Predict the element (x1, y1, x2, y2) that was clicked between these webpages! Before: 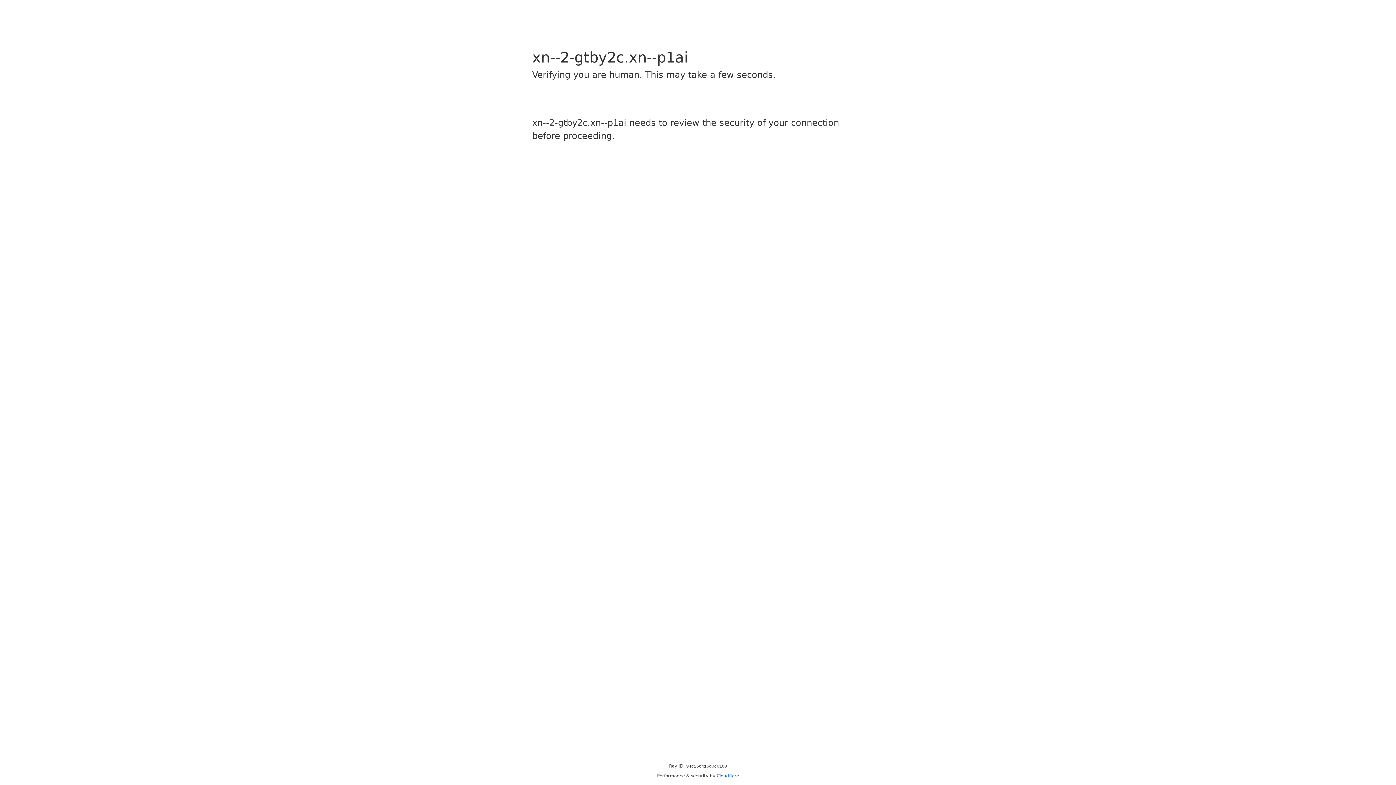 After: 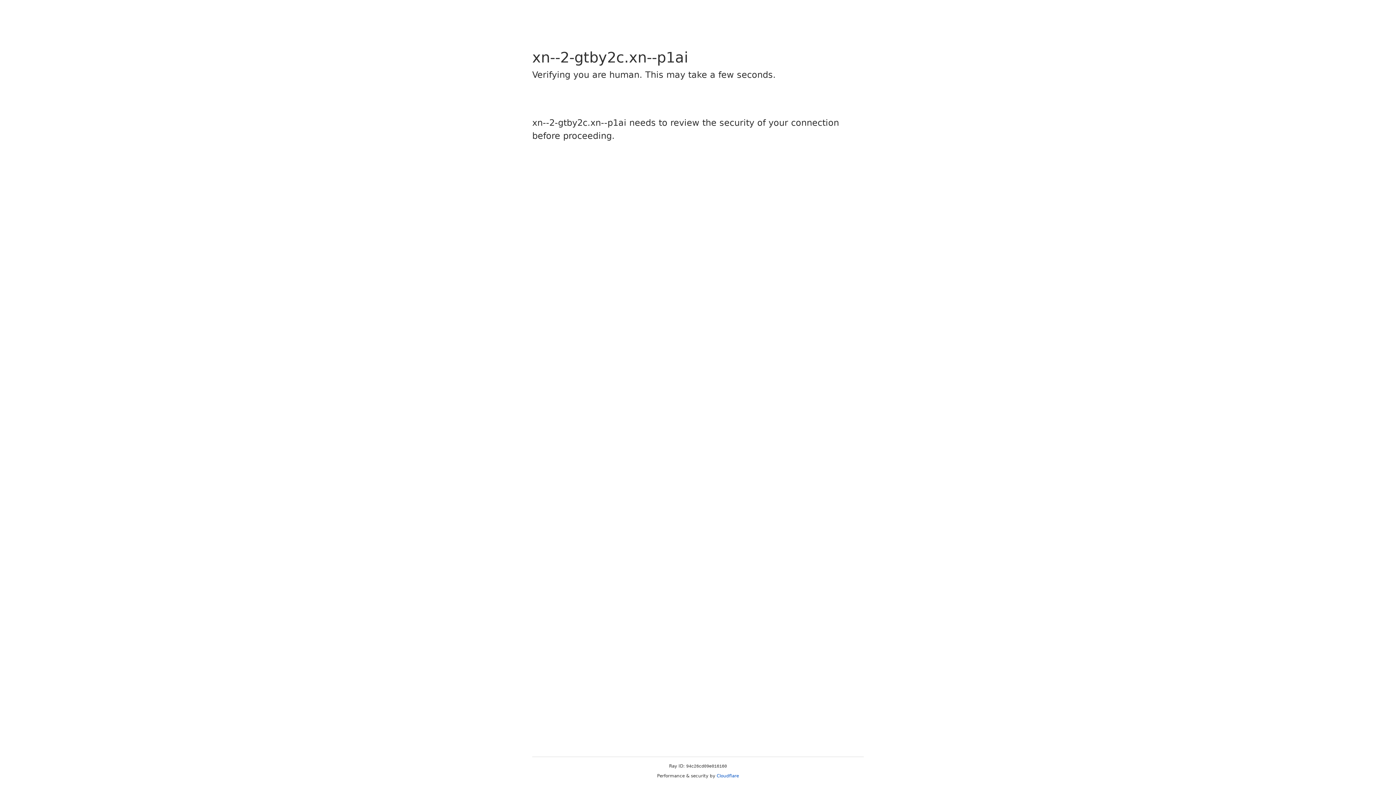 Action: bbox: (716, 773, 739, 778) label: Cloudflare